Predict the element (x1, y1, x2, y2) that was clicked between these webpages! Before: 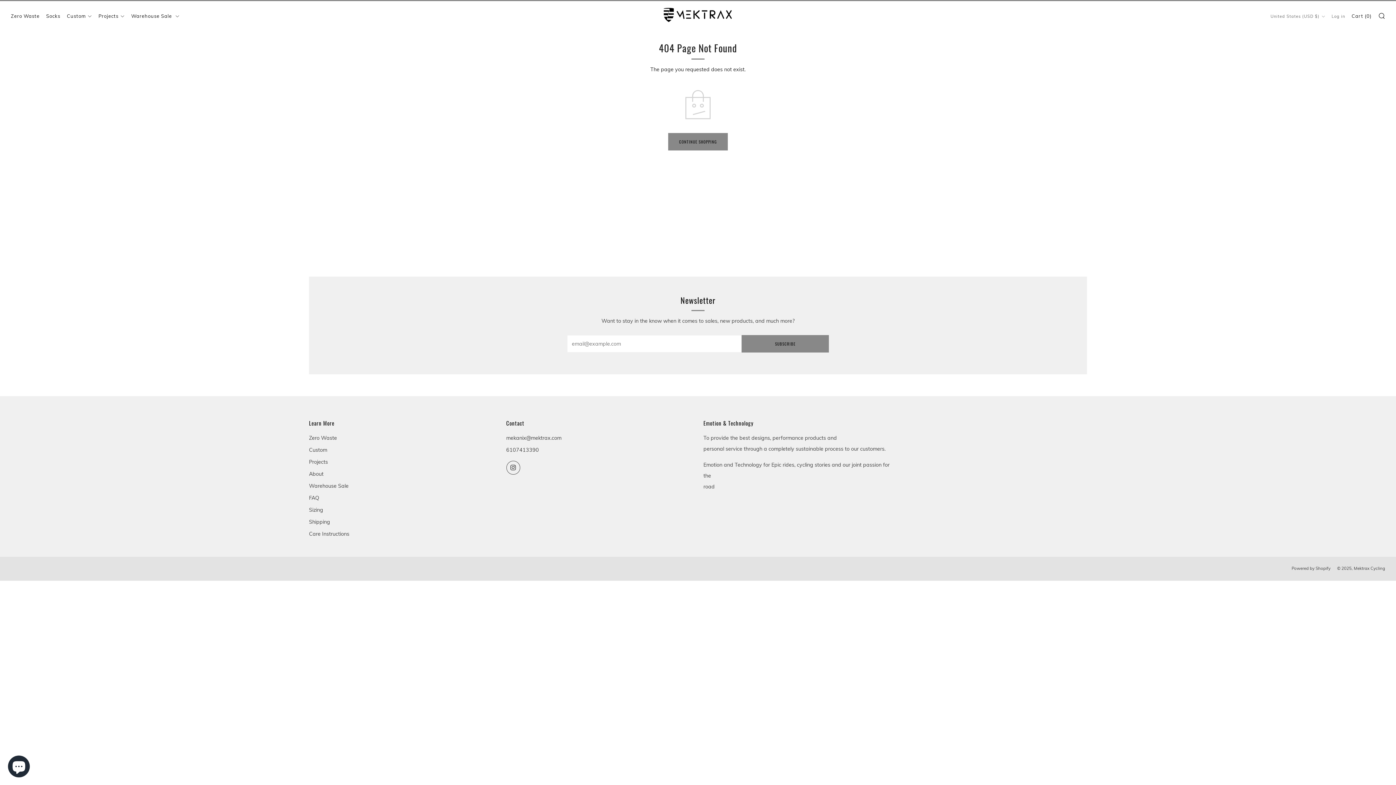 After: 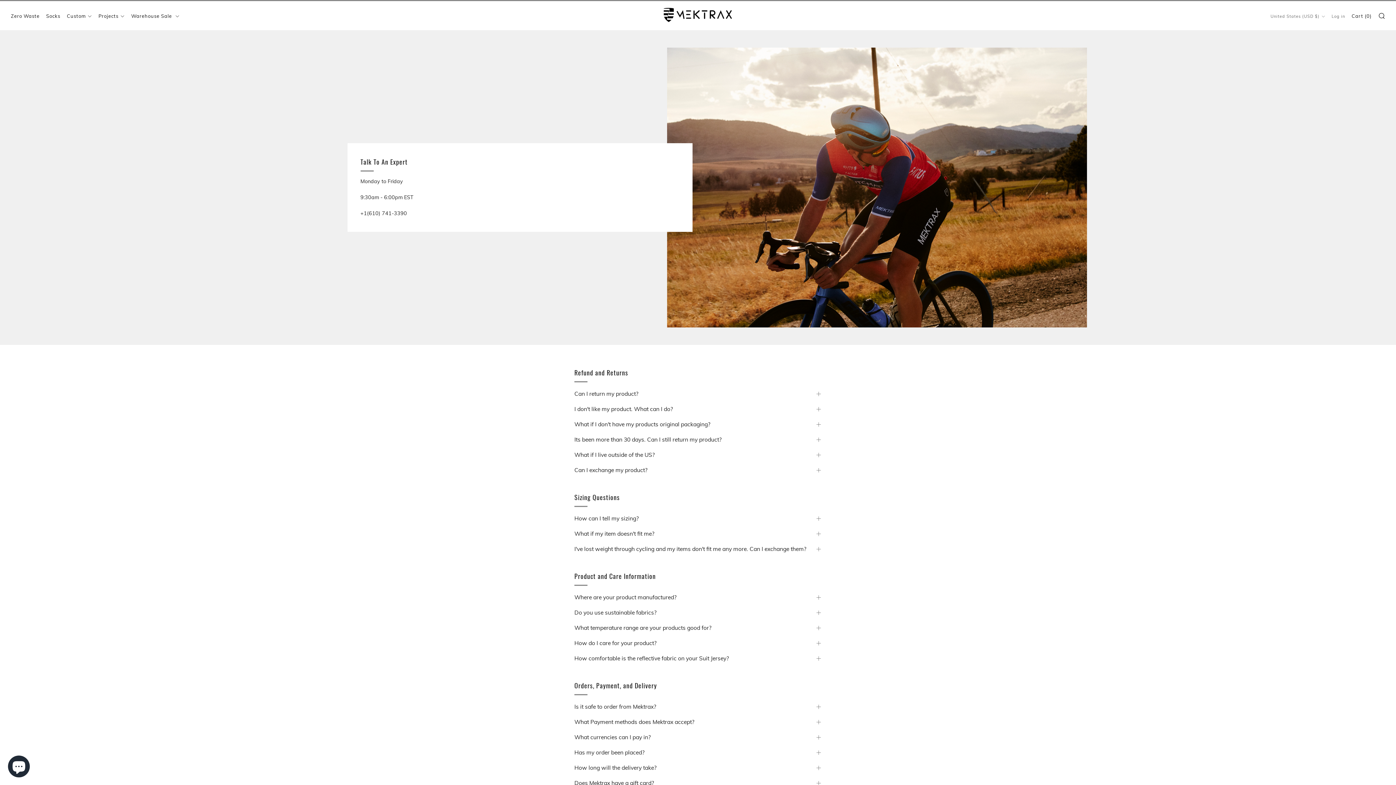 Action: label: FAQ bbox: (309, 494, 319, 501)